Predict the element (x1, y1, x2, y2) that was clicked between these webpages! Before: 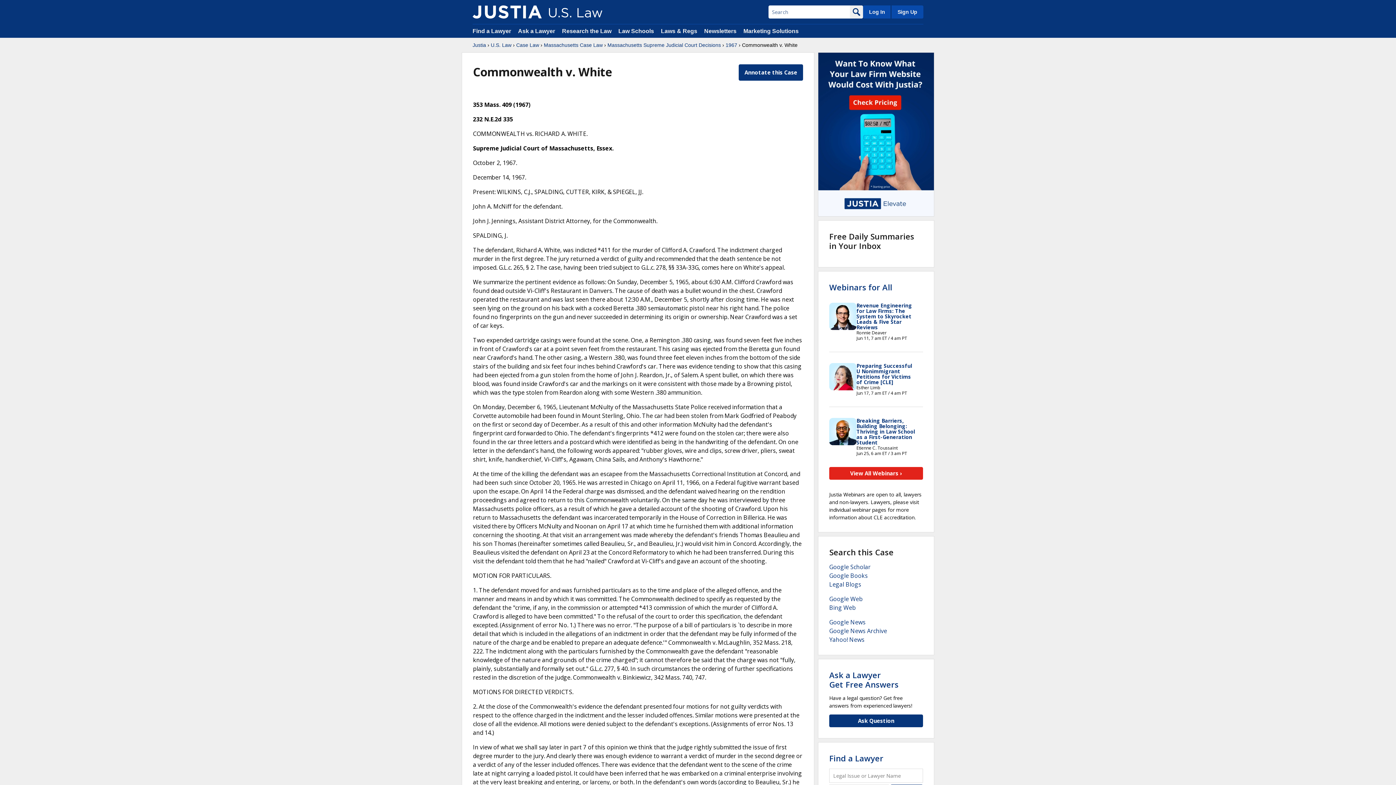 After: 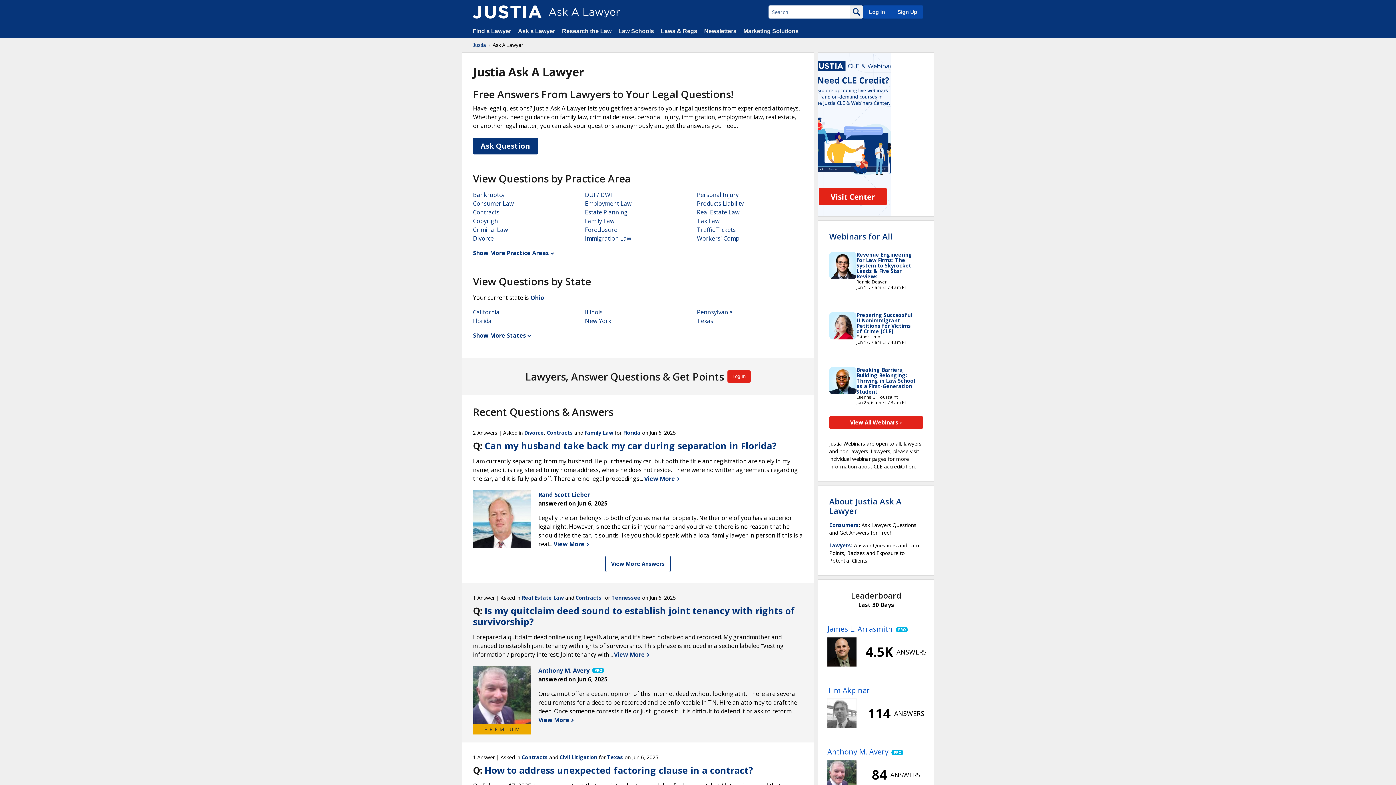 Action: label: Ask a Lawyer  bbox: (518, 28, 556, 34)